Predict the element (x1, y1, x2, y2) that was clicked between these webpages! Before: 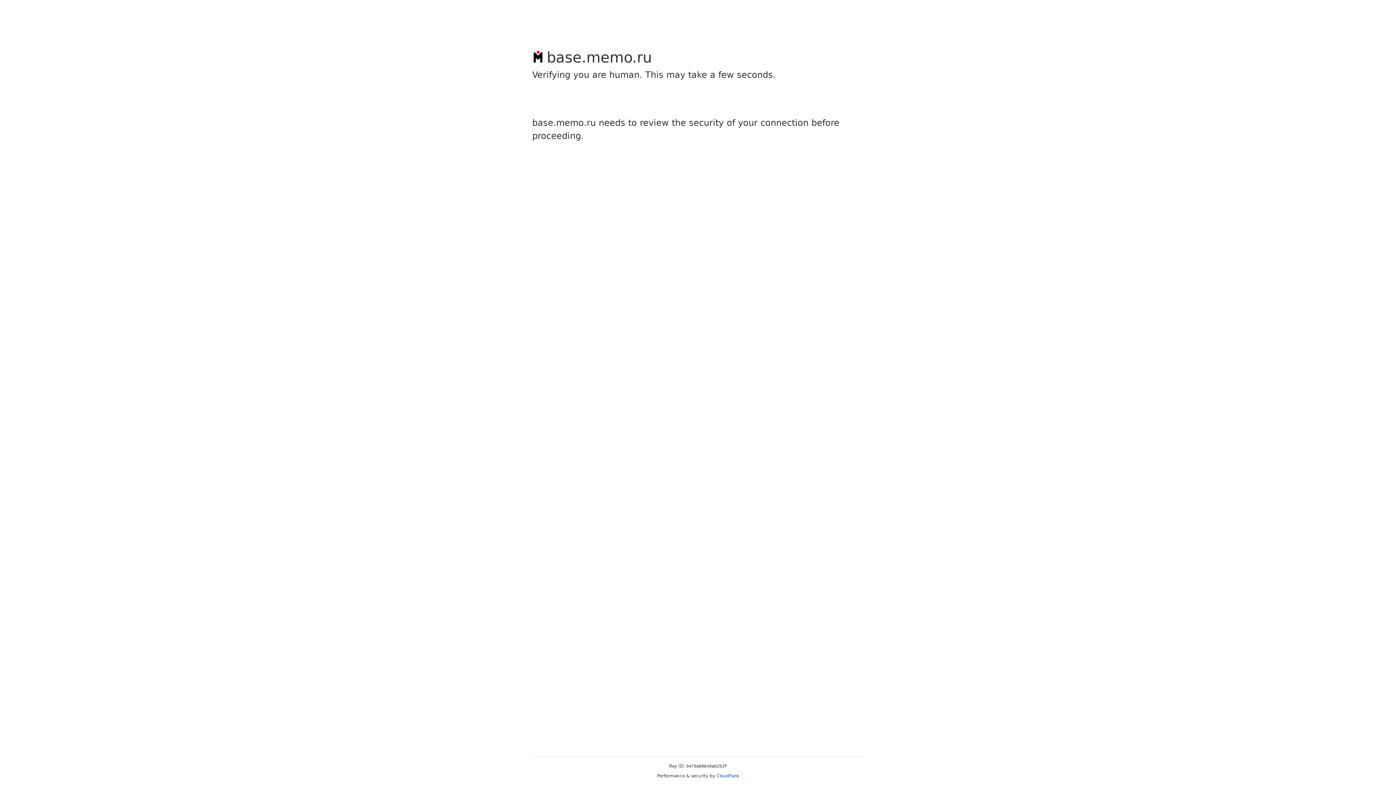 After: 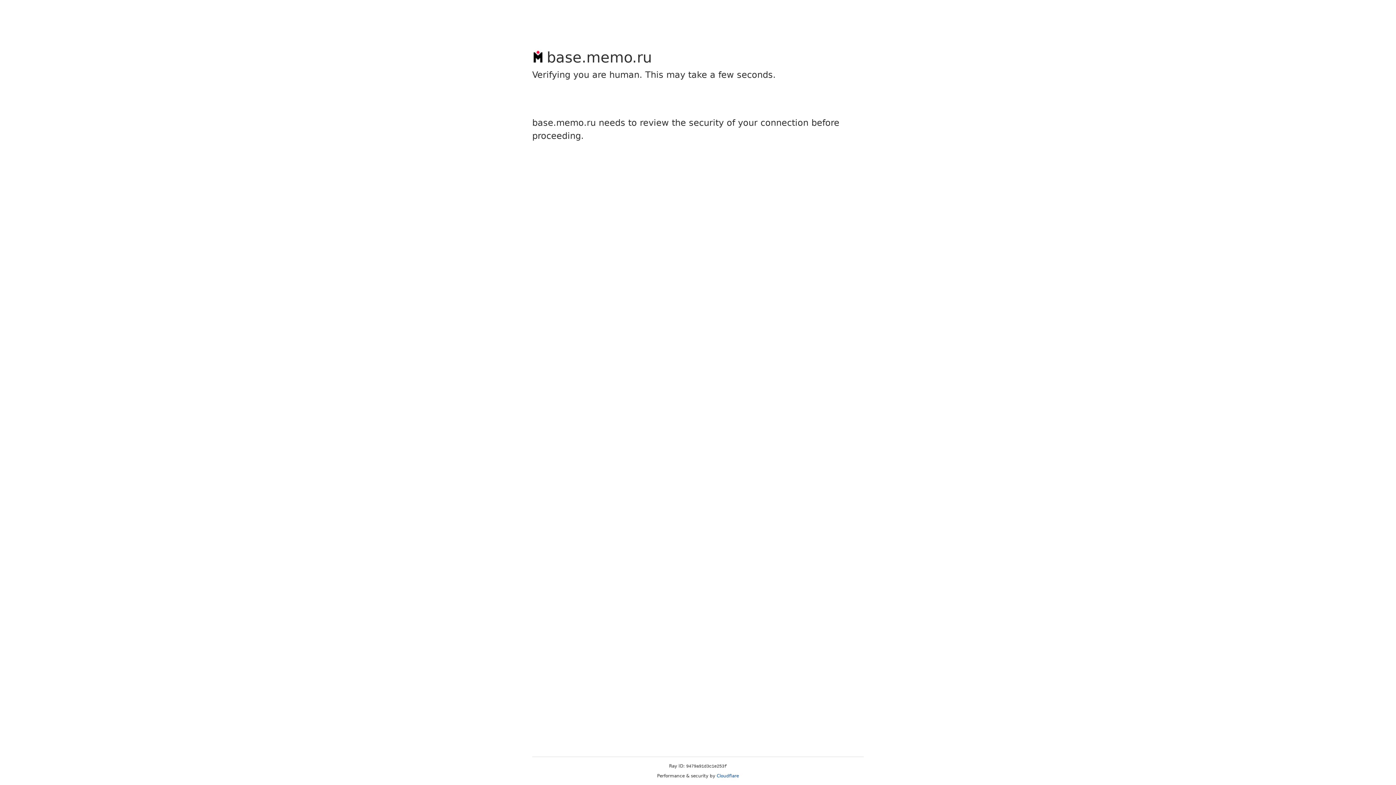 Action: label: Cloudflare bbox: (716, 773, 739, 778)